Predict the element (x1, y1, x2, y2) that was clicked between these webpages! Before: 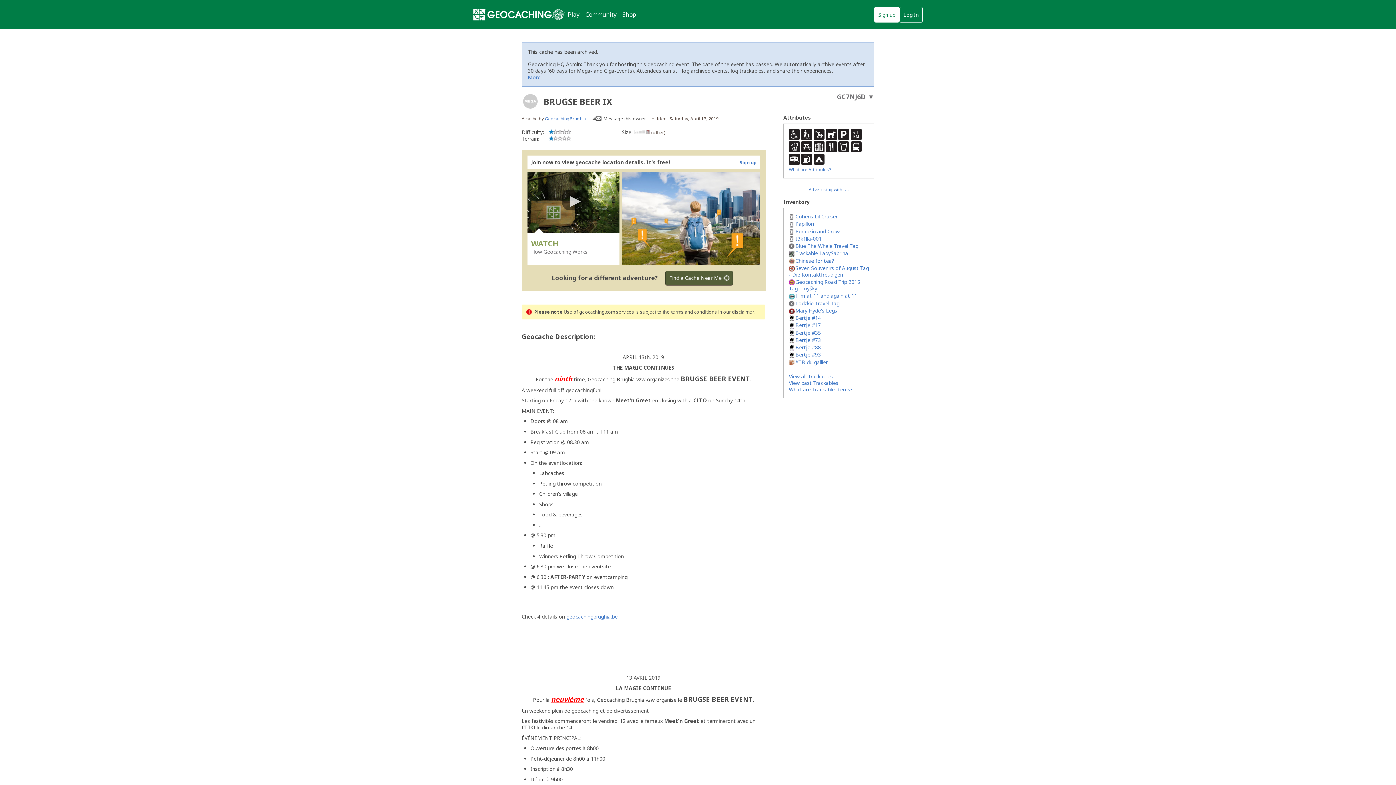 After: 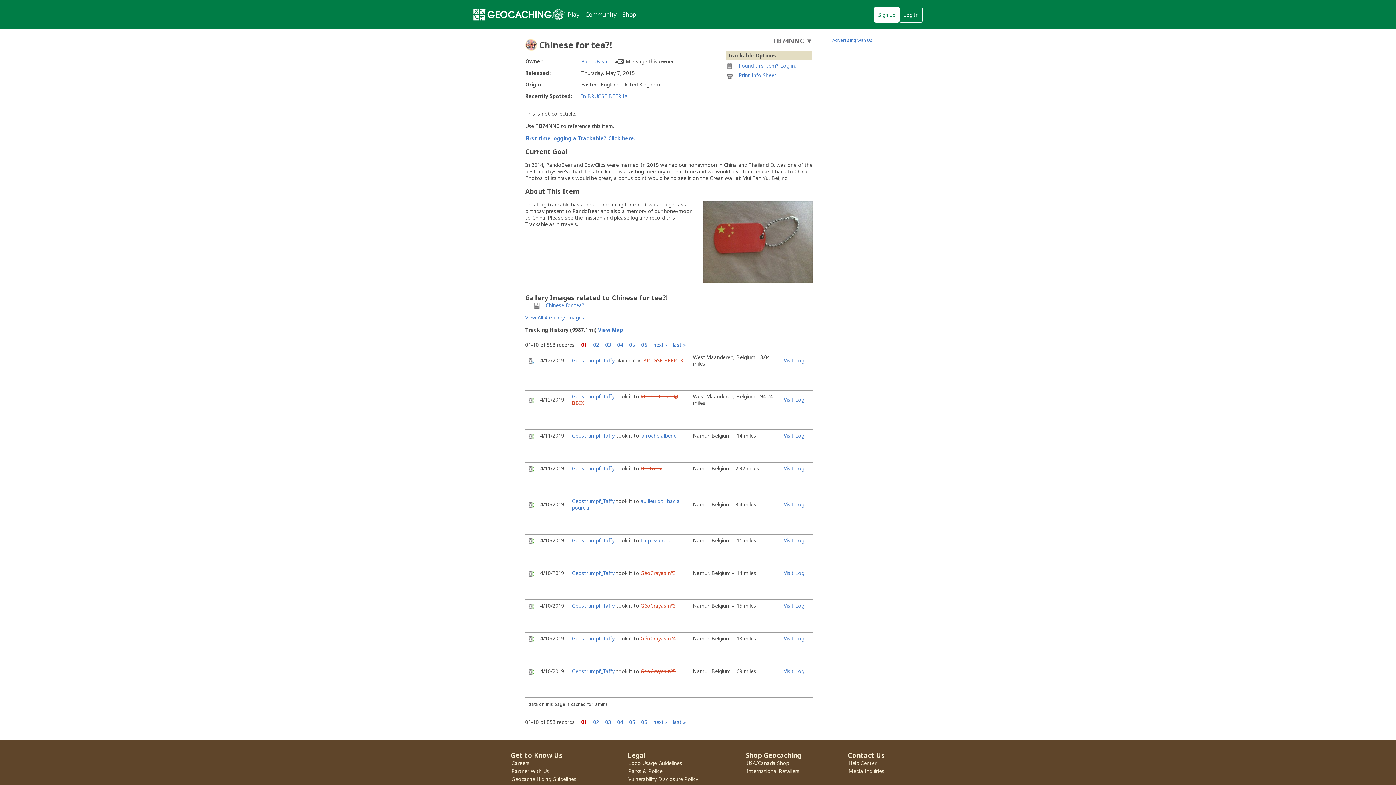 Action: bbox: (789, 257, 835, 264) label: Chinese for tea?!